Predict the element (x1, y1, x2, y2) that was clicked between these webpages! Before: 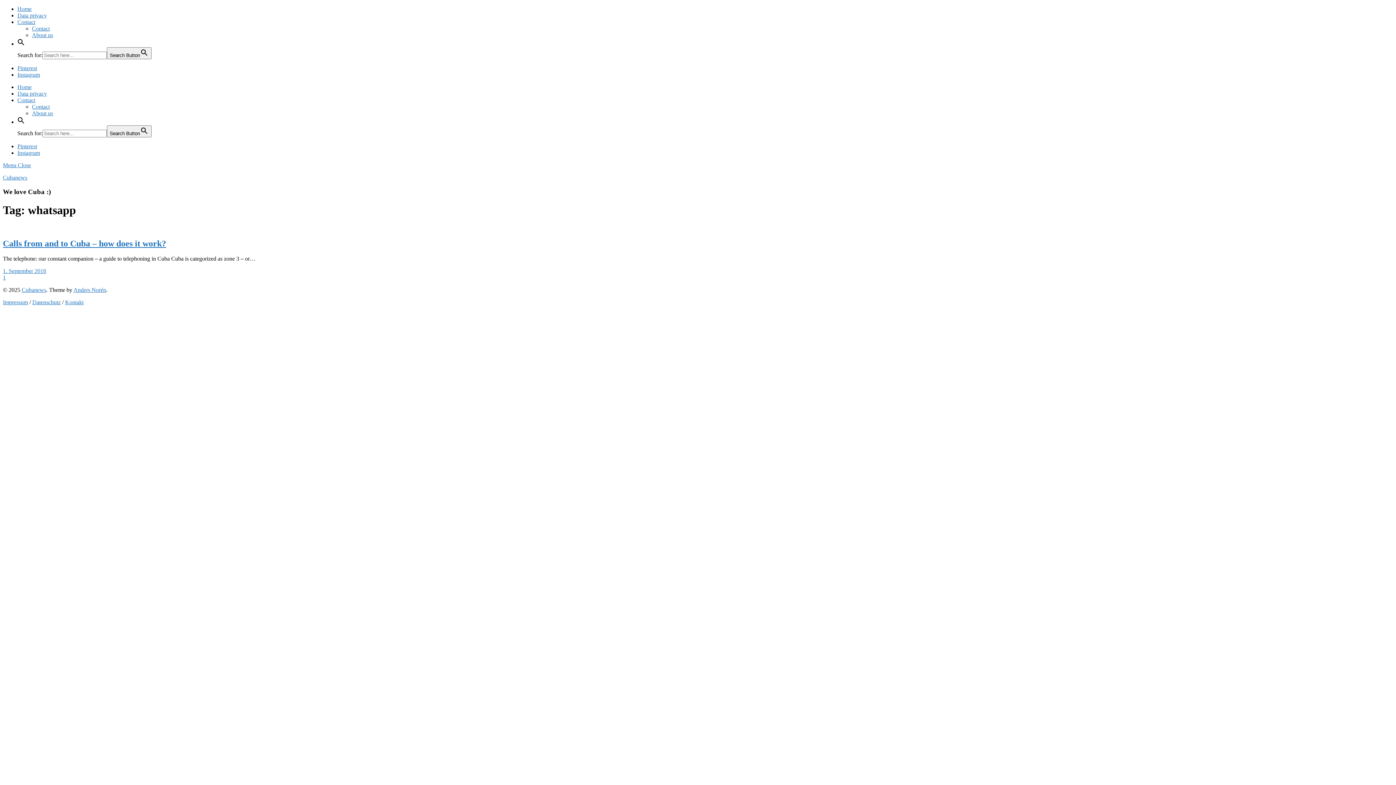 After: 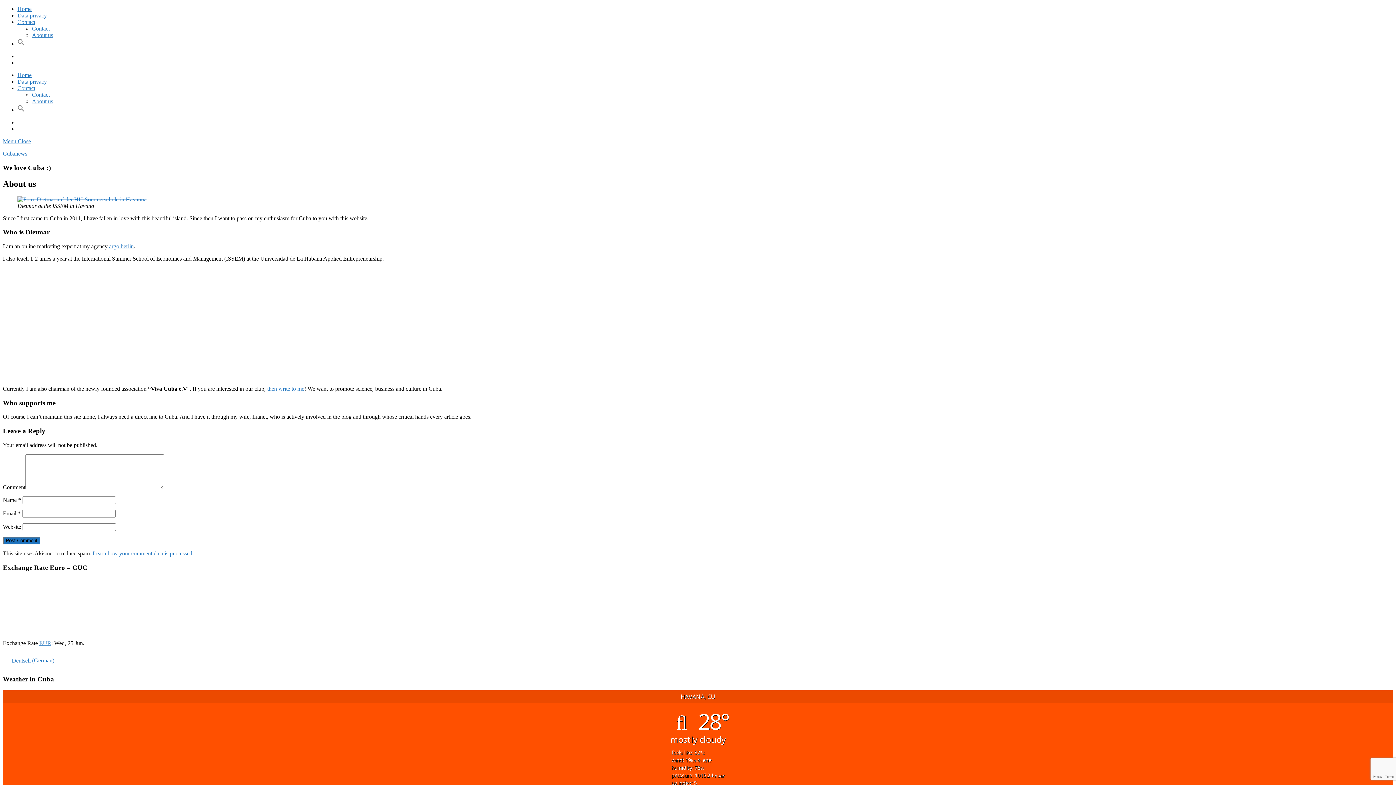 Action: label: About us bbox: (32, 32, 53, 38)